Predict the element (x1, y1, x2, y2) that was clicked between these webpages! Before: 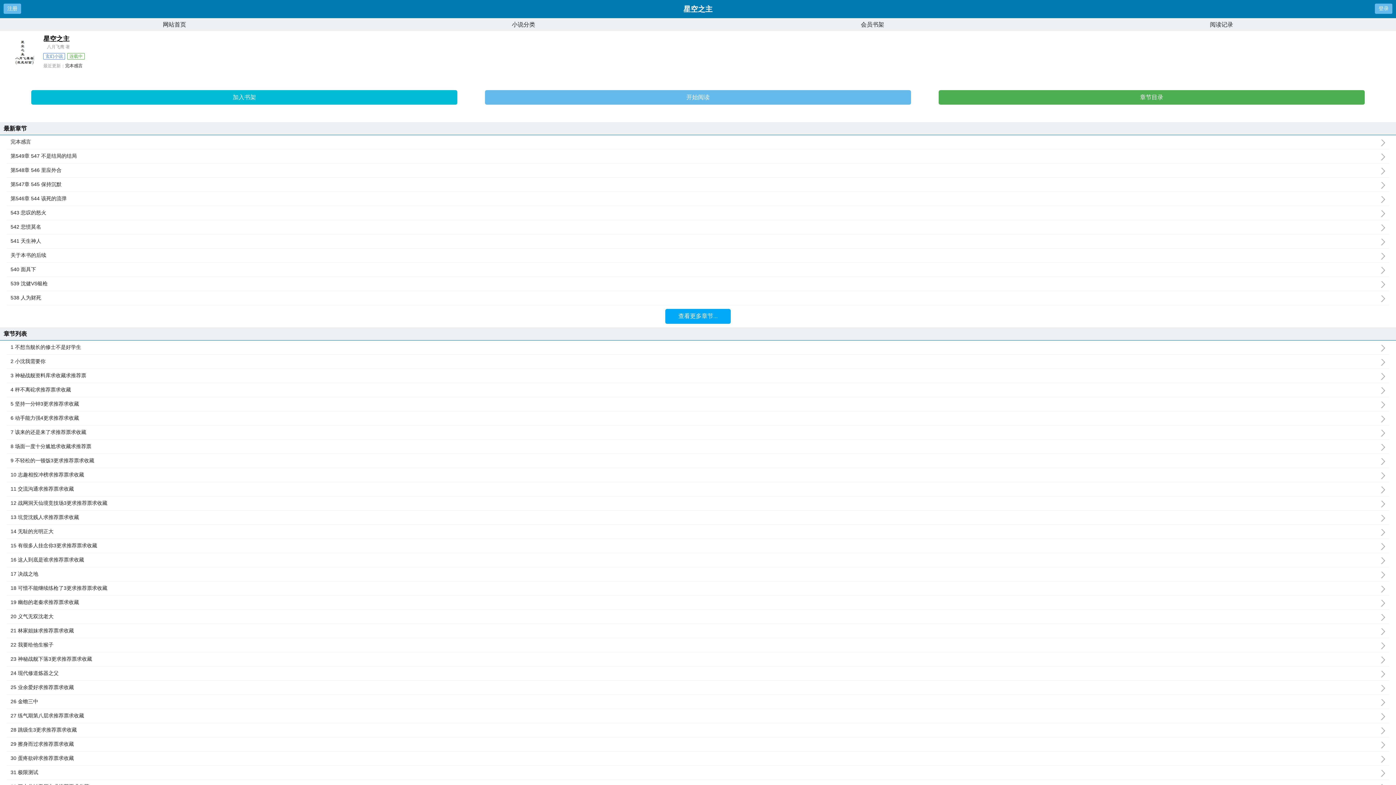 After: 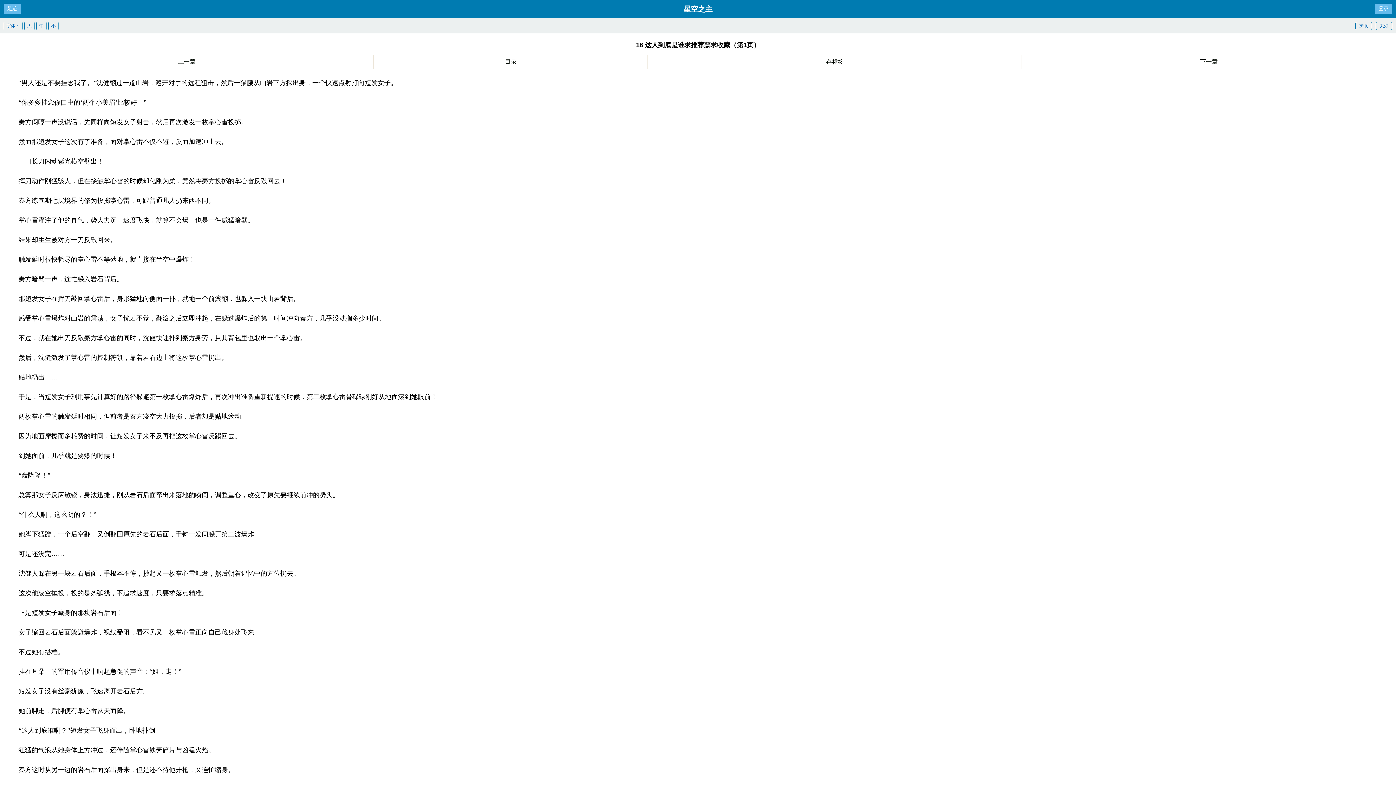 Action: label: 16 这人到底是谁求推荐票求收藏 bbox: (10, 557, 1389, 563)